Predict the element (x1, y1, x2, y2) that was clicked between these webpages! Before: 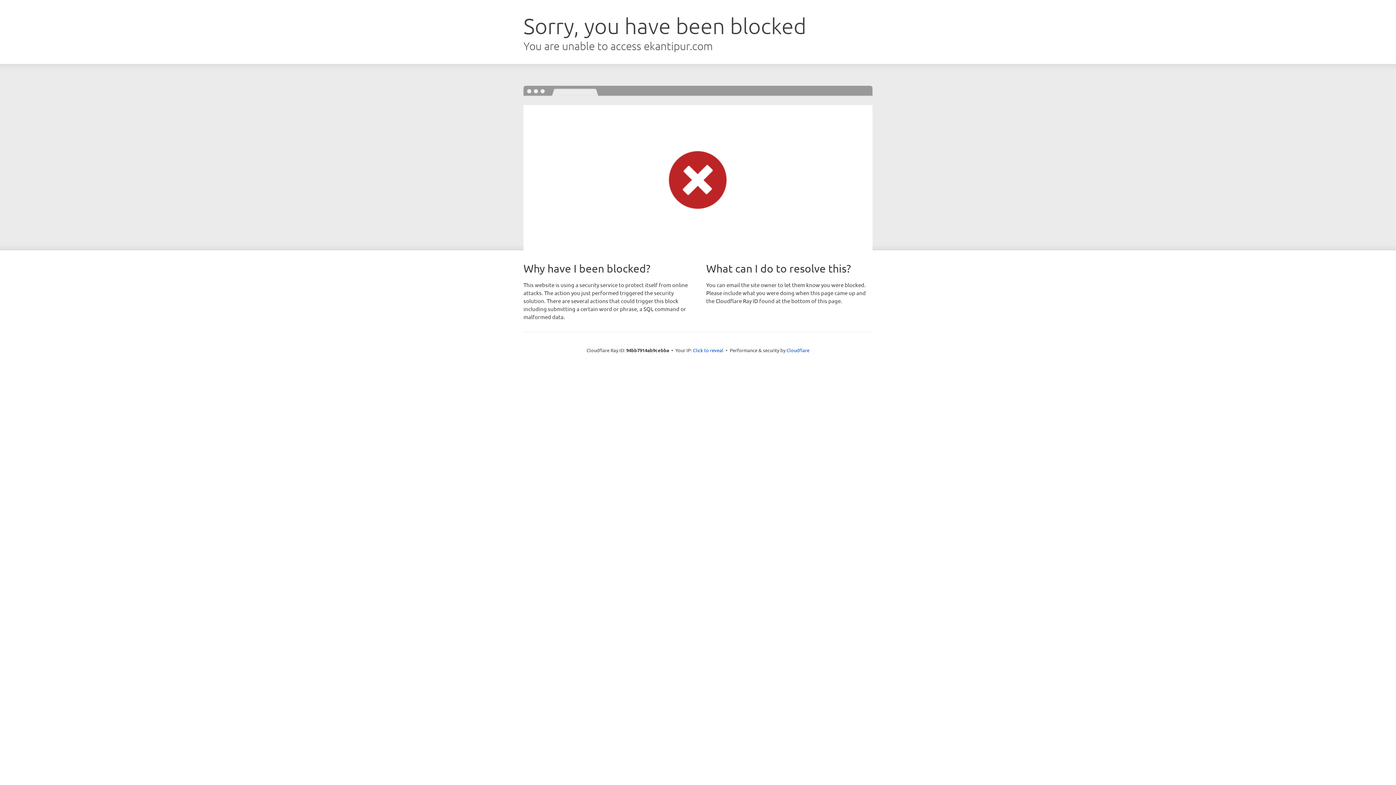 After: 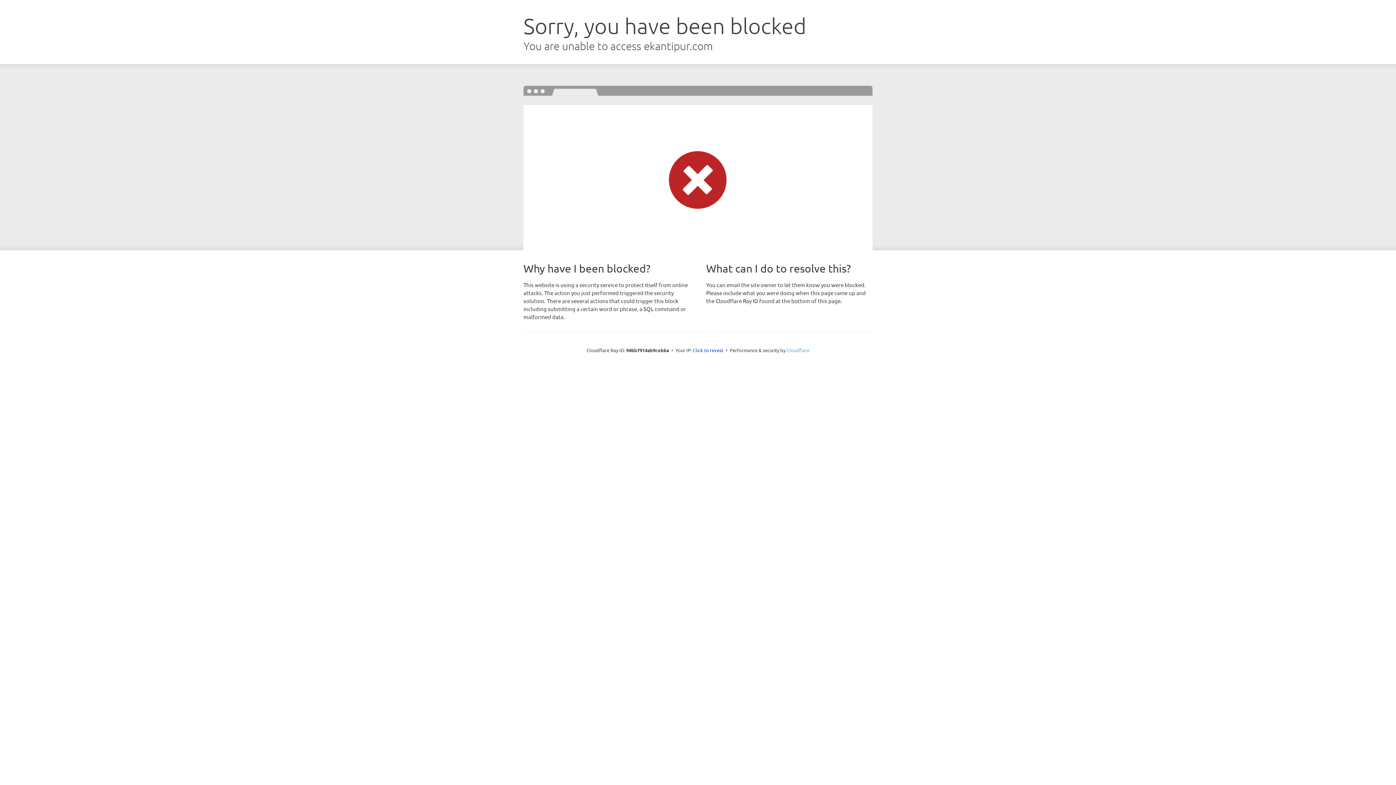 Action: label: Cloudflare bbox: (786, 347, 809, 353)